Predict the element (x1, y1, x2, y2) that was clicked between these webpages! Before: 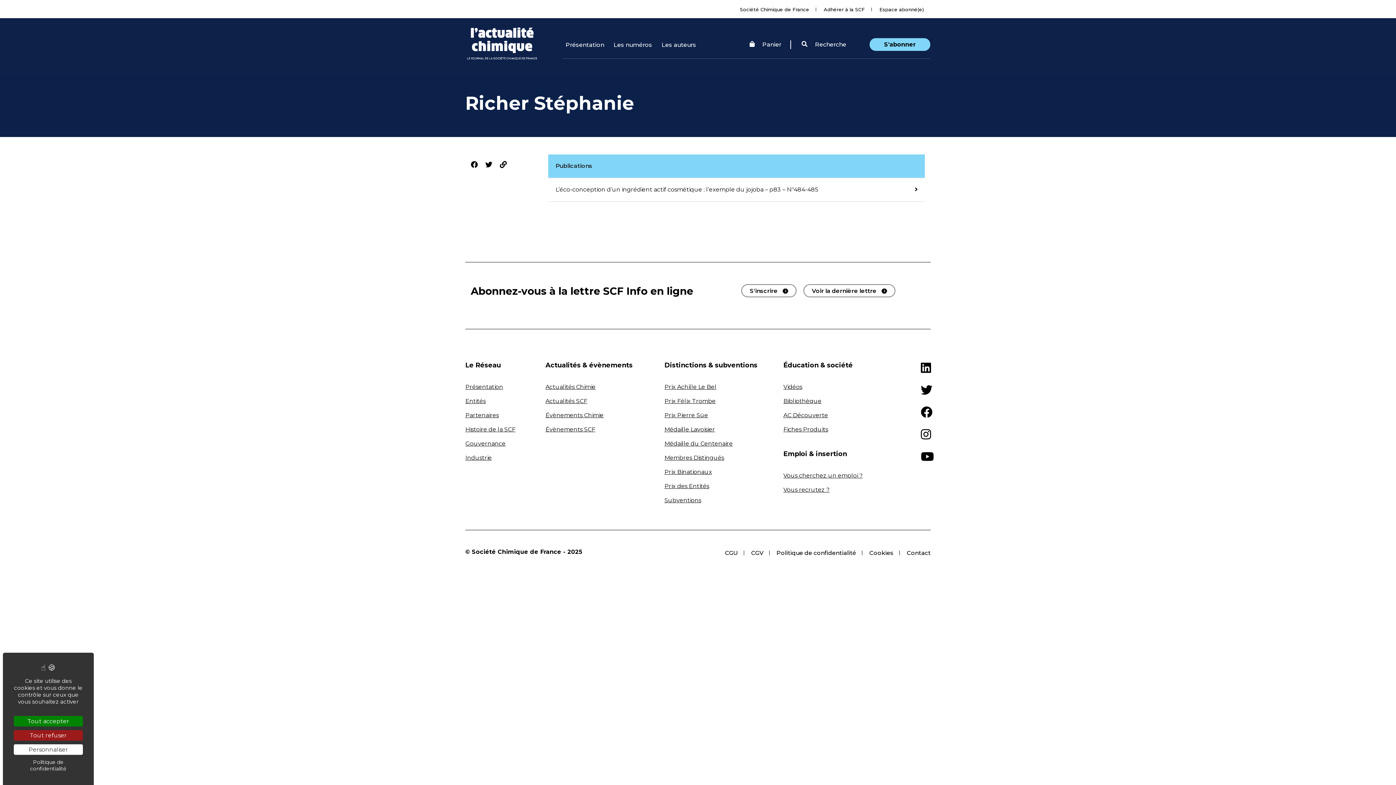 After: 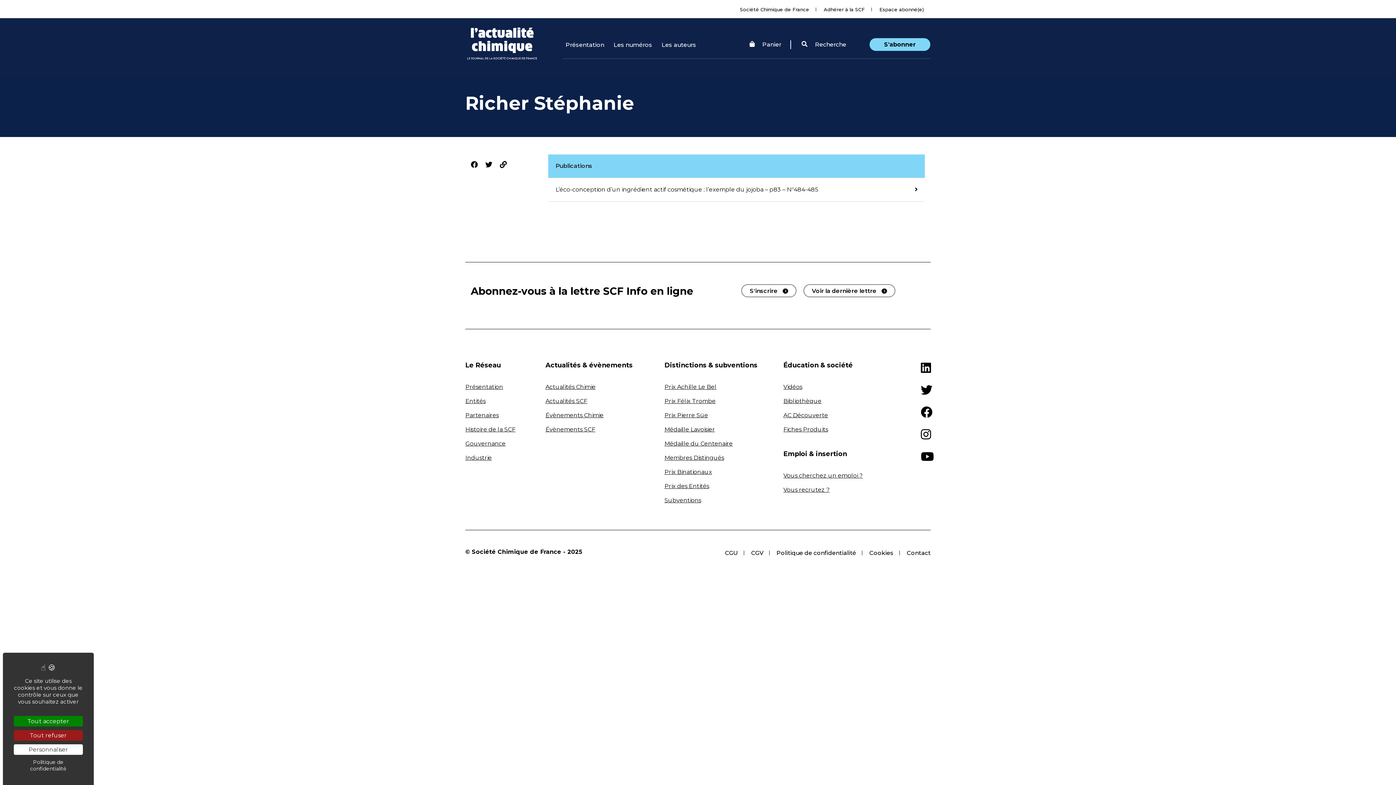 Action: bbox: (921, 428, 931, 440)